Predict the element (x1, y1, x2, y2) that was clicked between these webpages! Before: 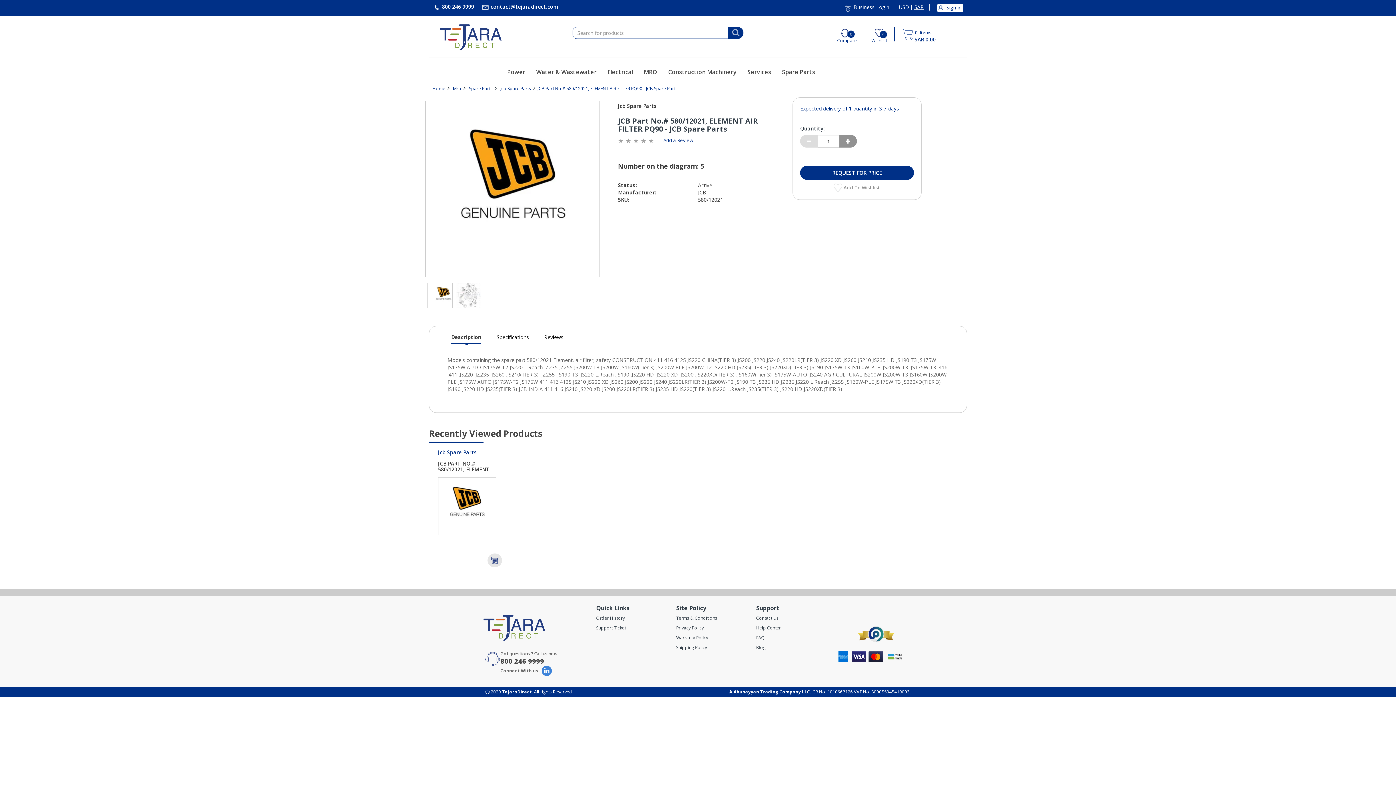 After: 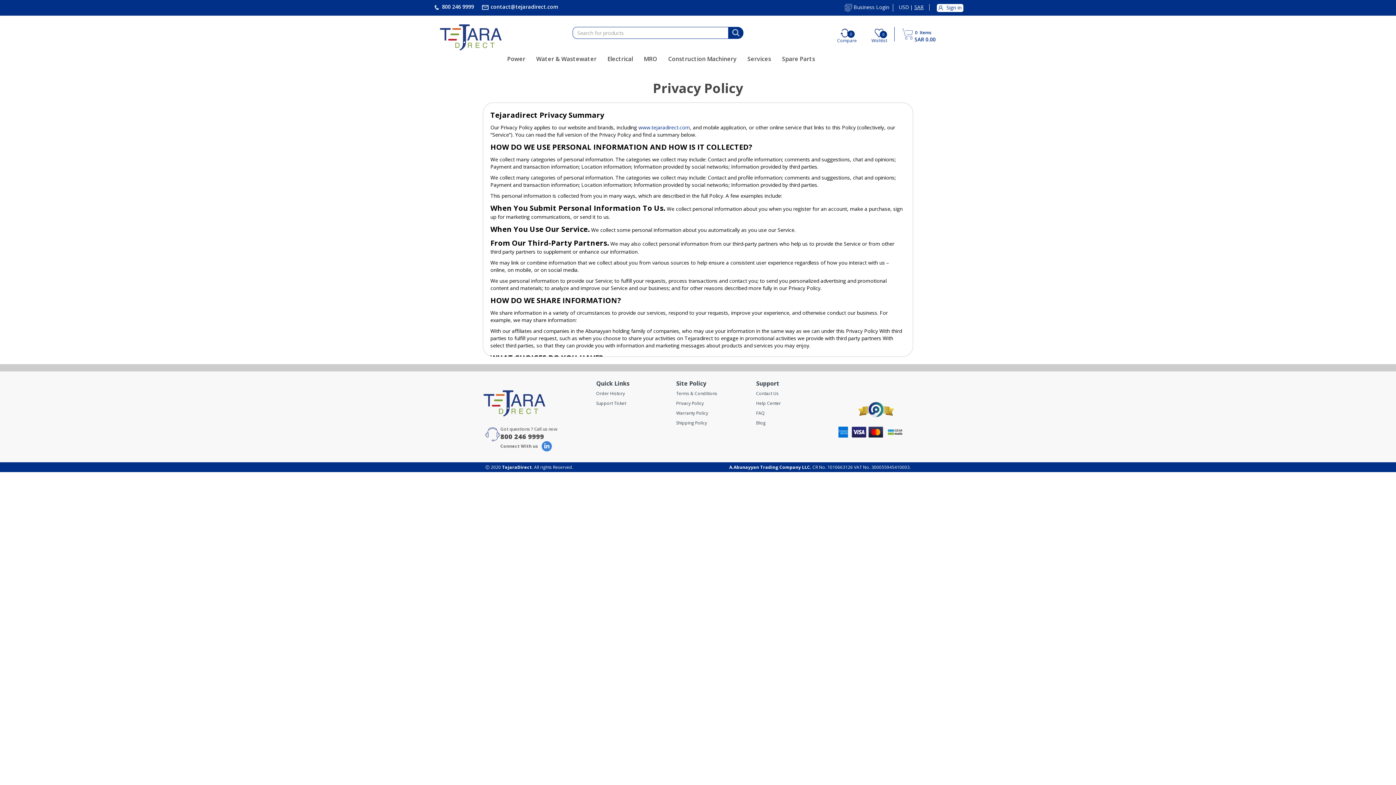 Action: label: Privacy Policy bbox: (676, 625, 749, 634)